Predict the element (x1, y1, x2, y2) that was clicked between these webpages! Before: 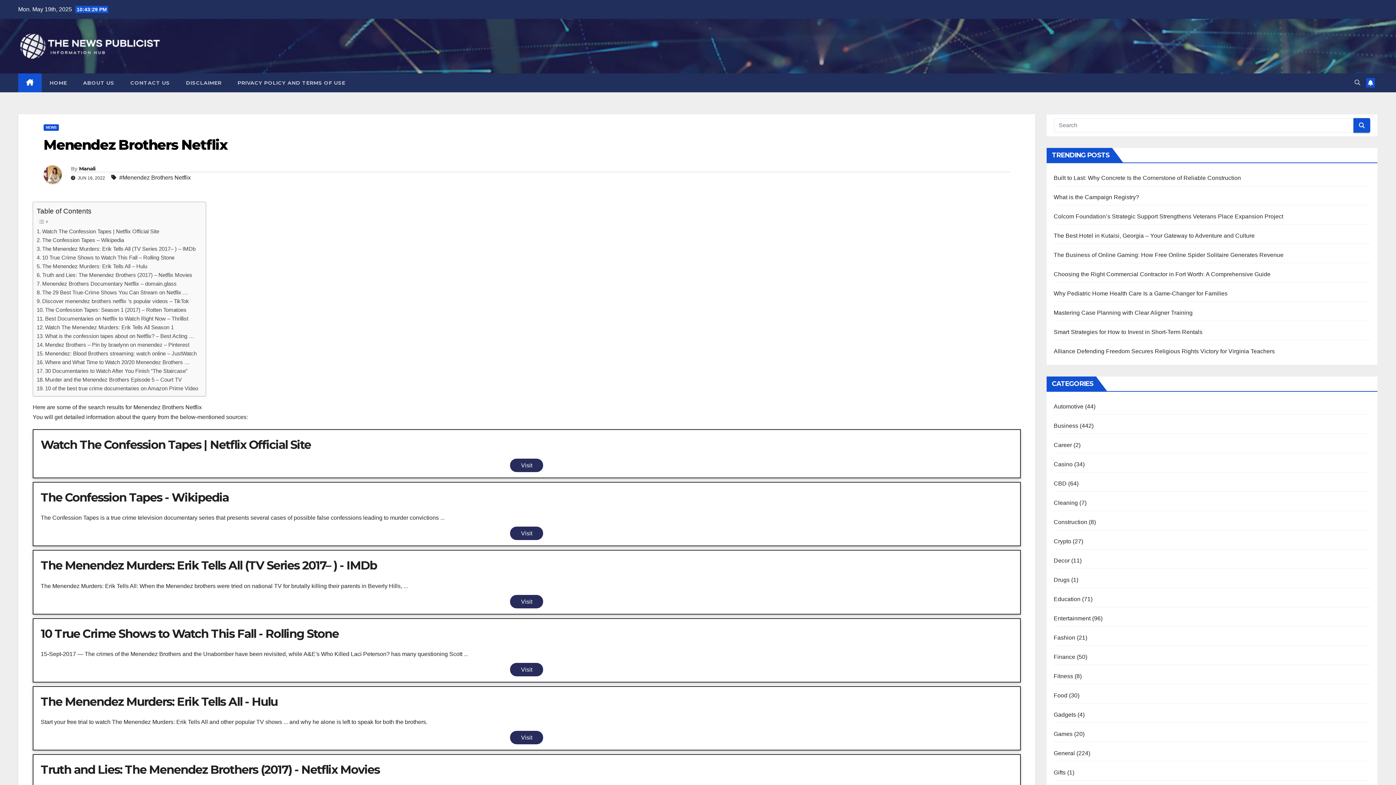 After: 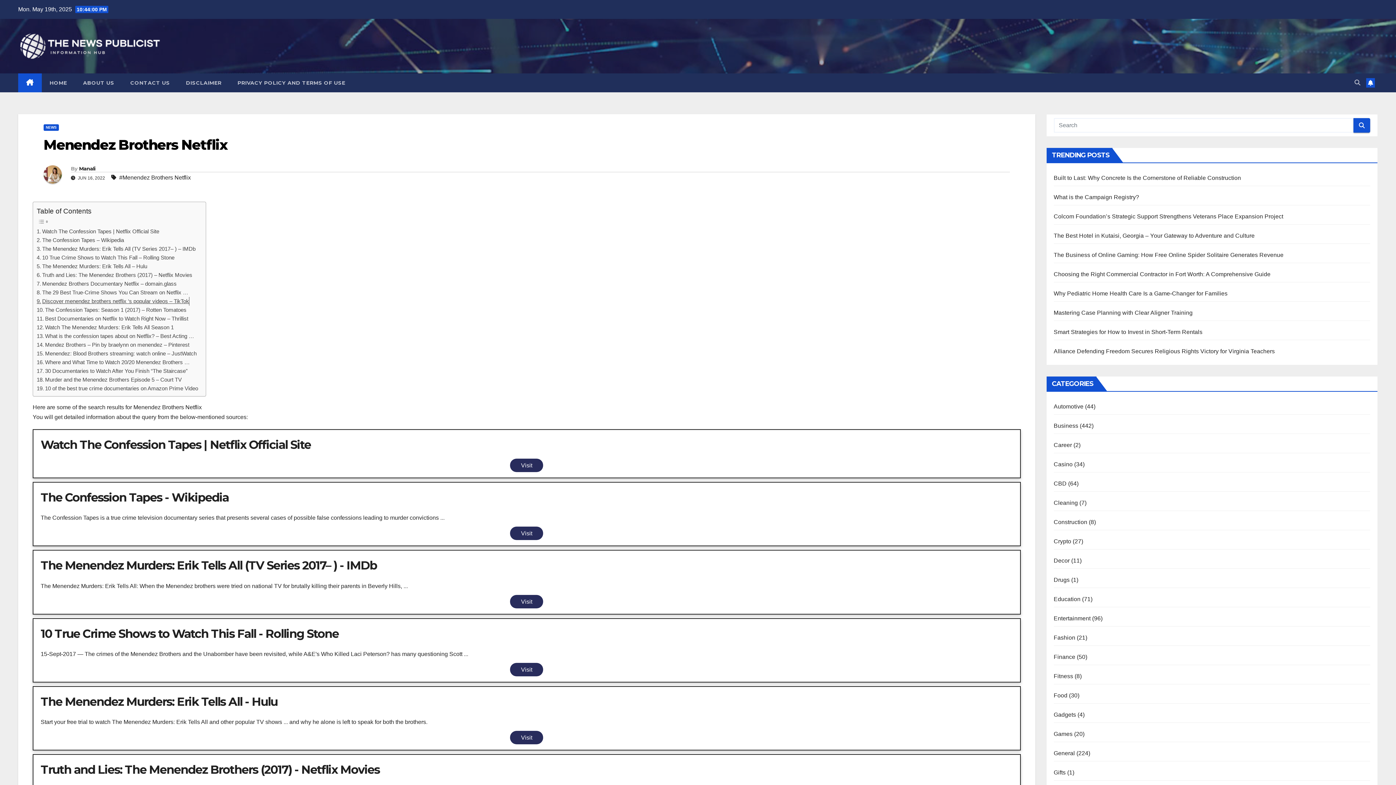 Action: bbox: (36, 296, 189, 305) label: Discover menendez brothers netflix ‘s popular videos – TikTok